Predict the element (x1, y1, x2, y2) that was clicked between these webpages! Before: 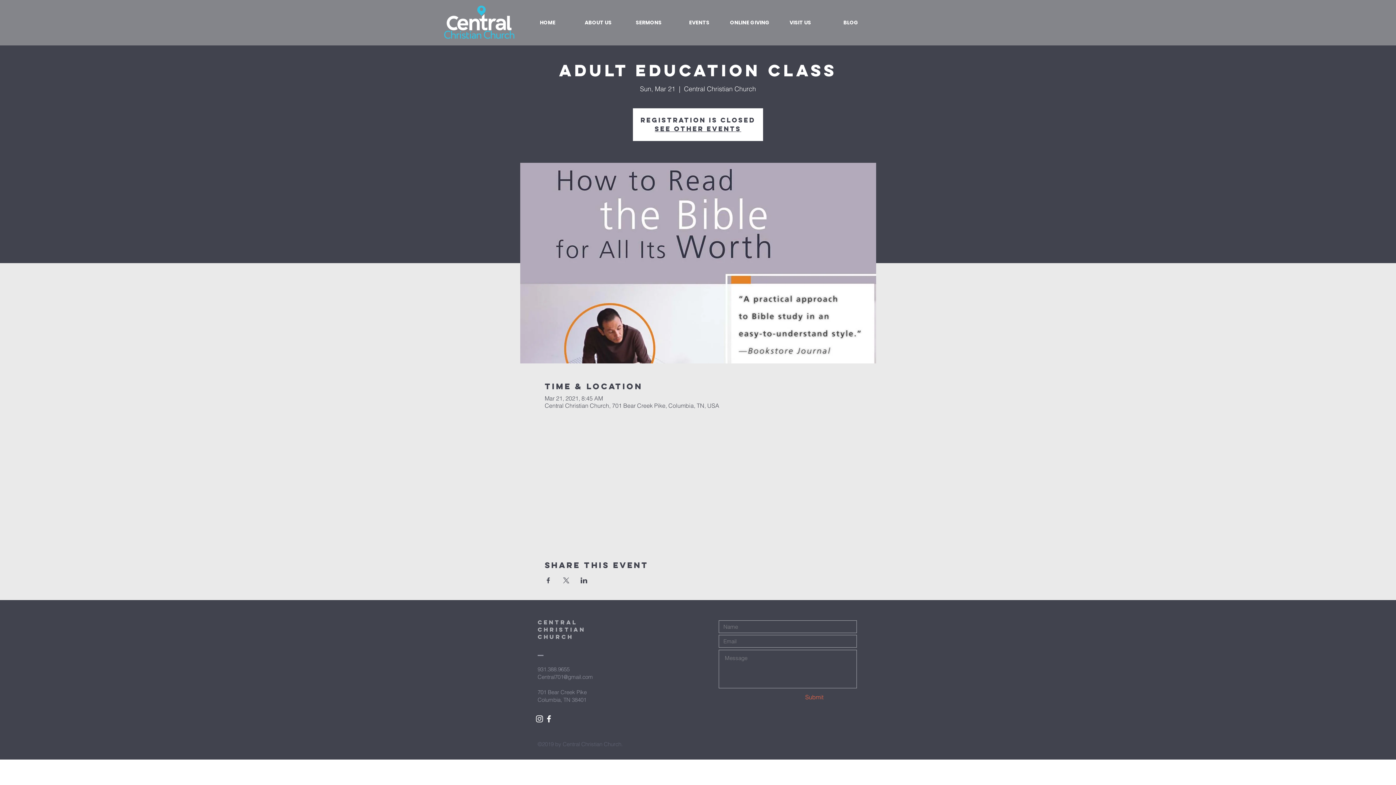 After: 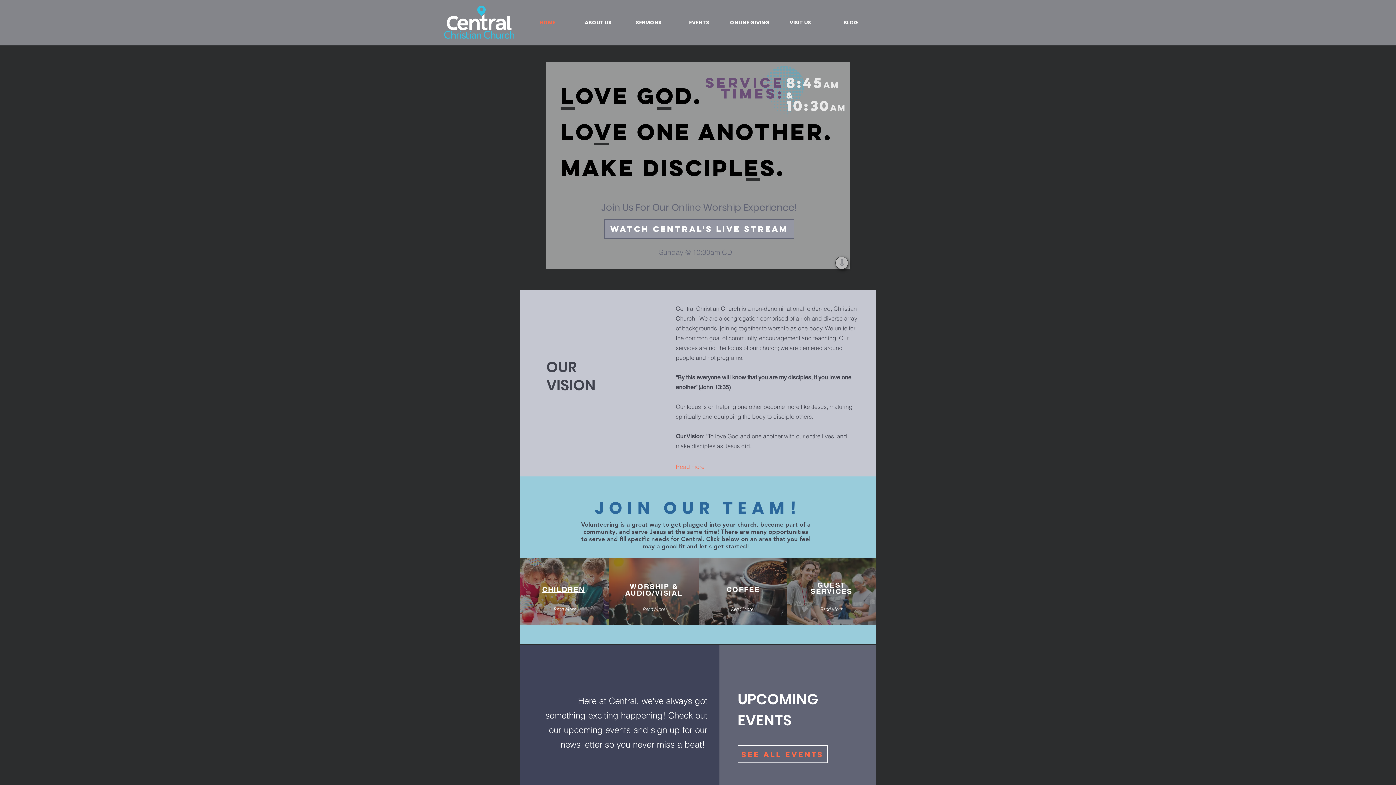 Action: label: HOME bbox: (522, 7, 573, 37)